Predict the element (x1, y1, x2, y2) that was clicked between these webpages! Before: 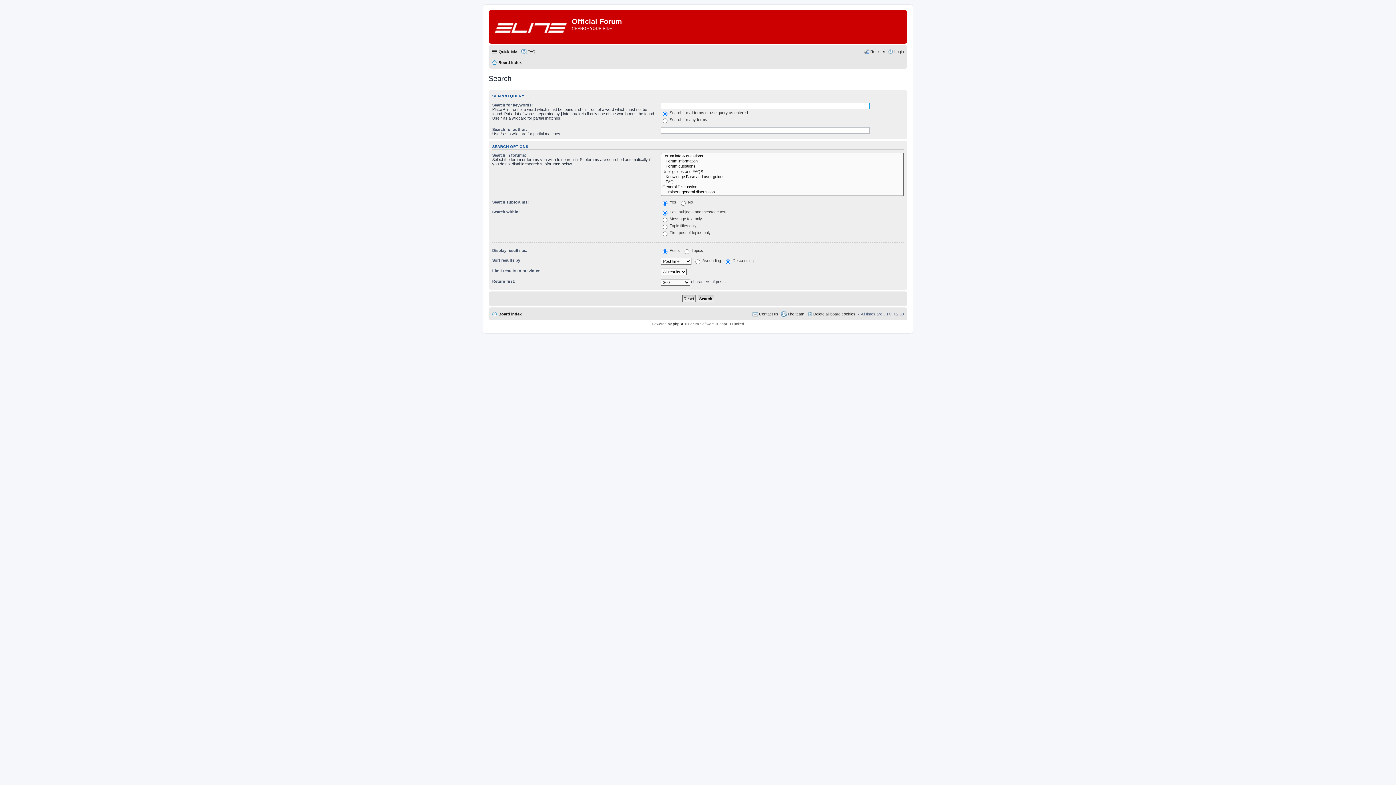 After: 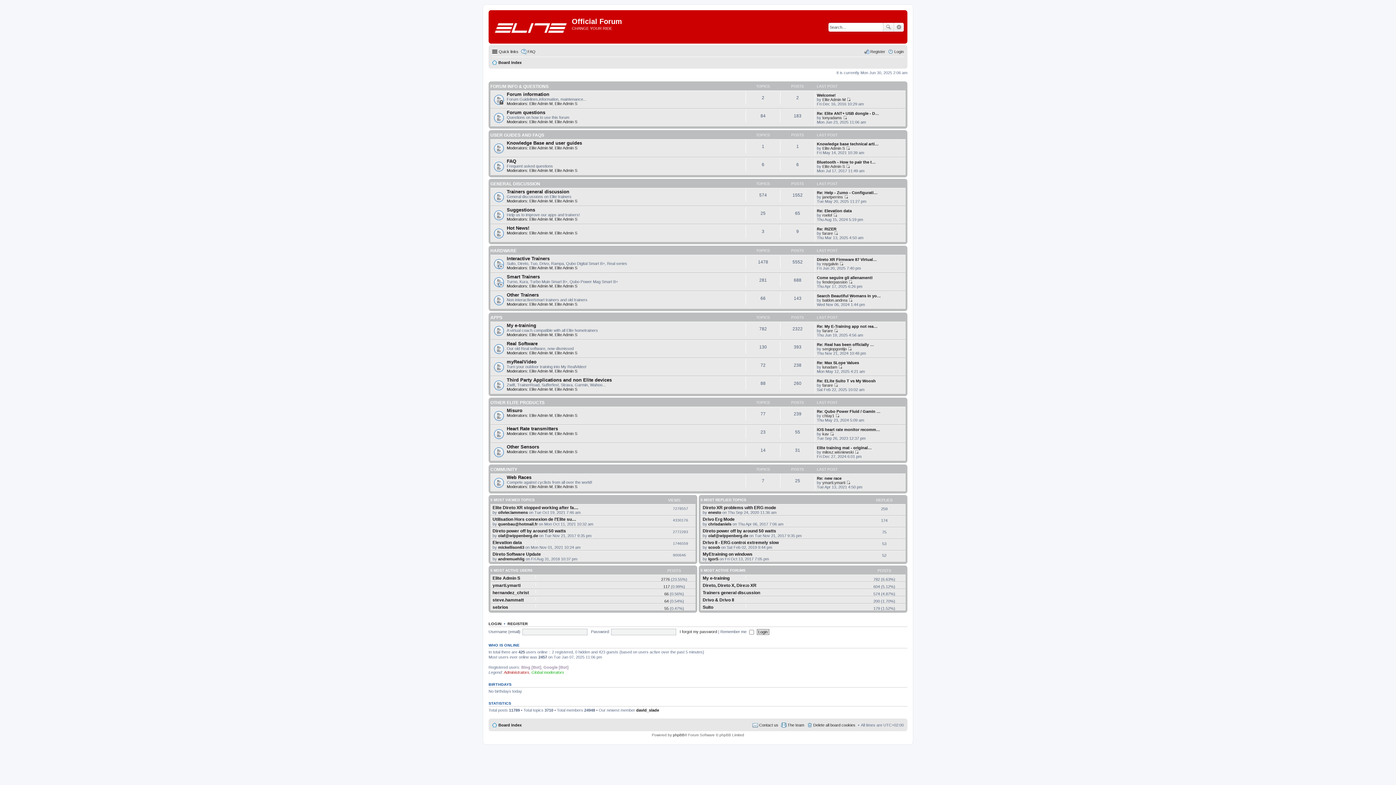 Action: bbox: (490, 12, 572, 41)